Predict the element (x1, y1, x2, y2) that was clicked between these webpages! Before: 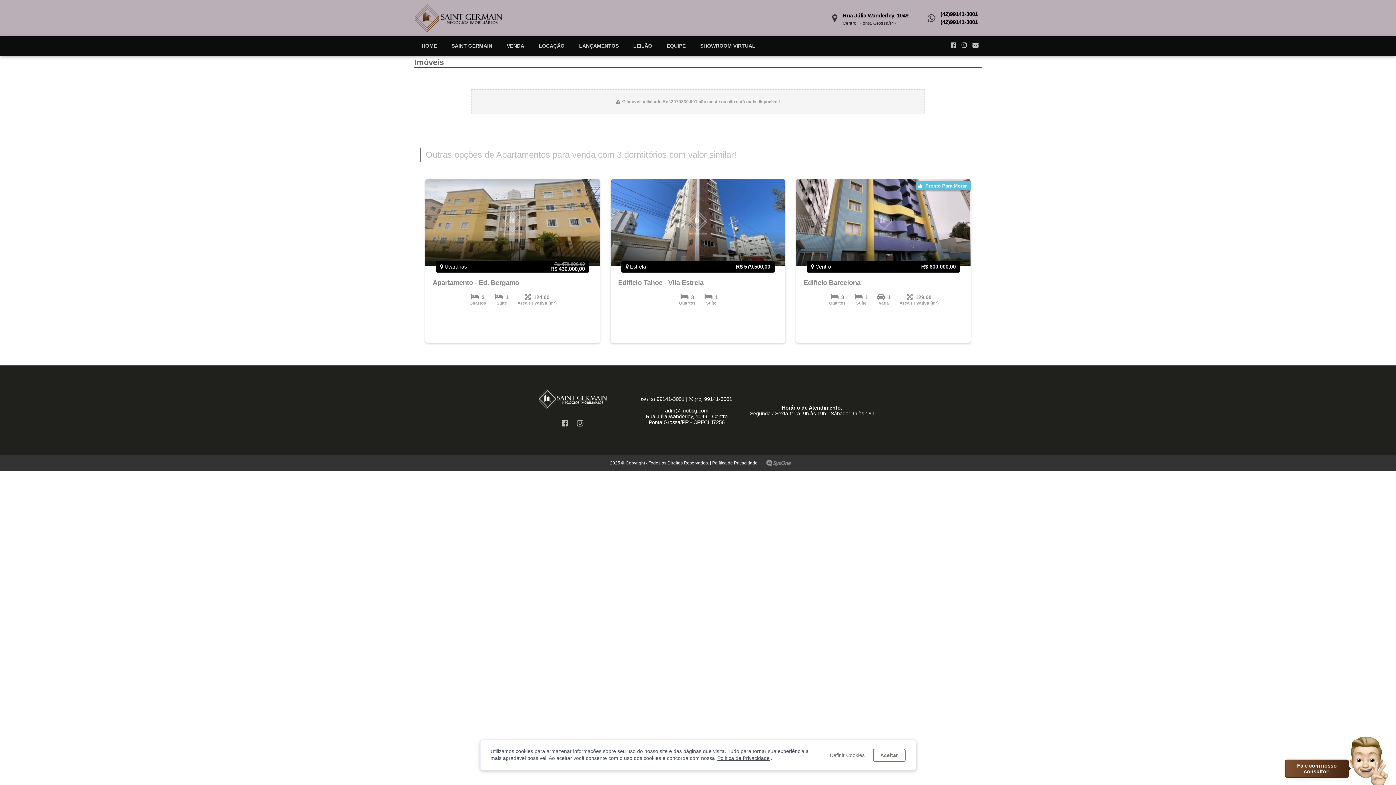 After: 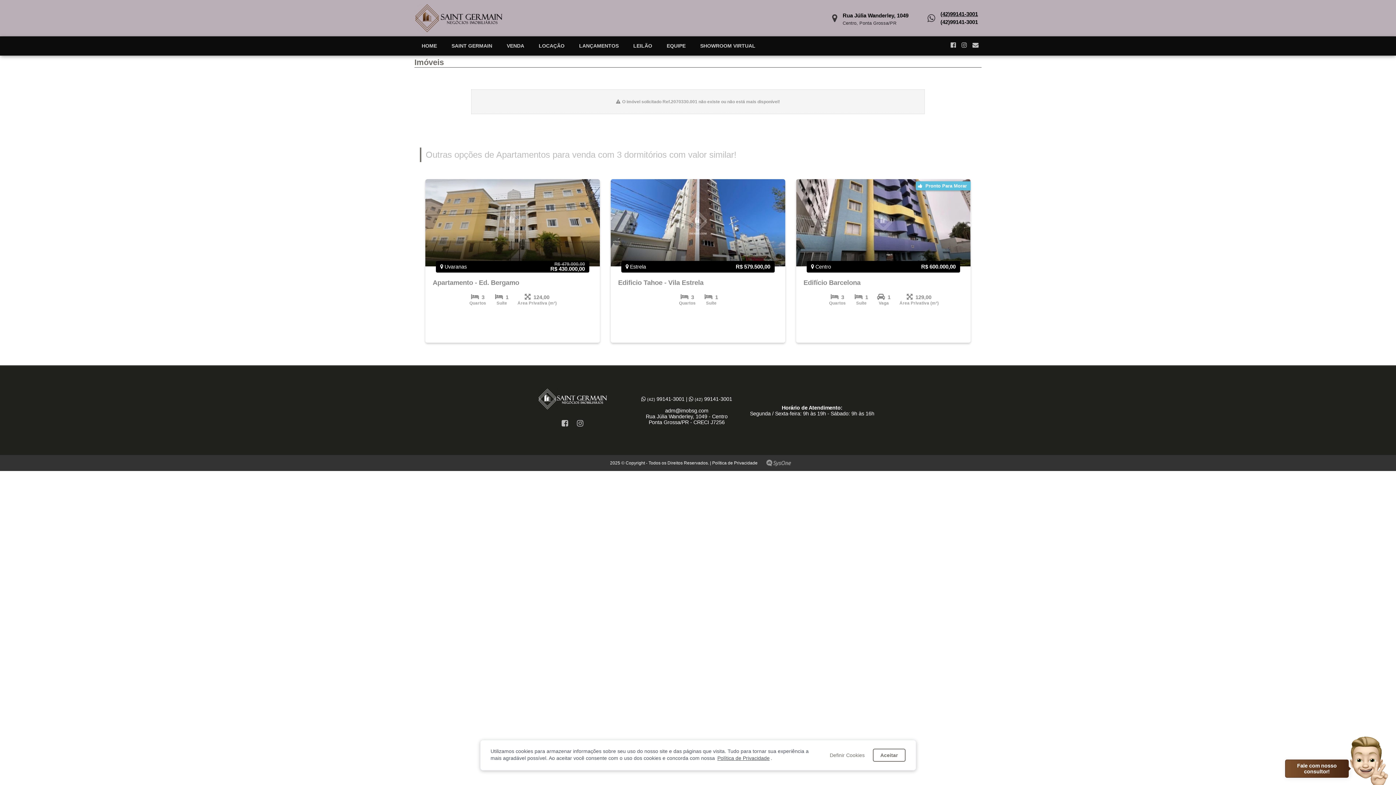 Action: bbox: (940, 10, 978, 18) label: (42)99141-3001